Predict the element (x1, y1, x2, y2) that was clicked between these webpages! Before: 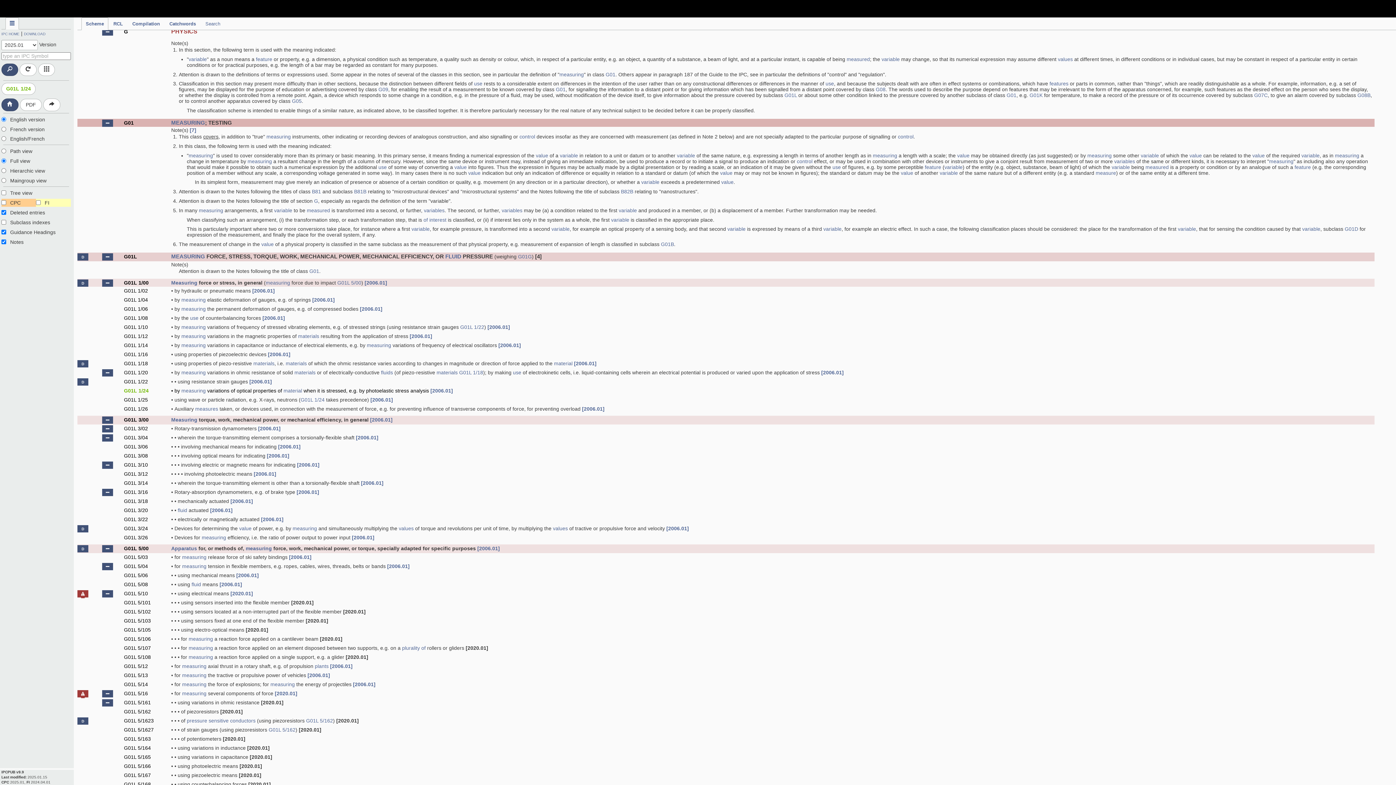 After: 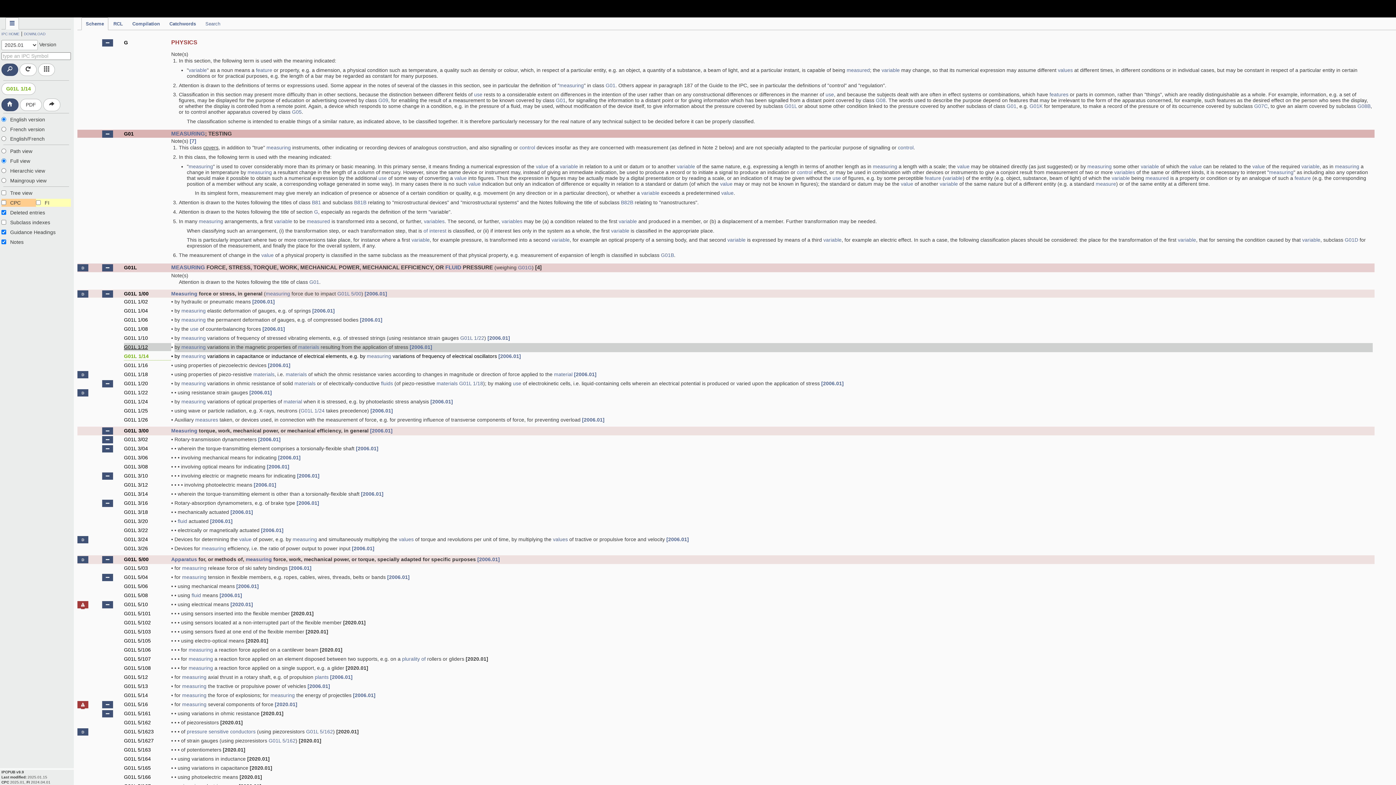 Action: bbox: (124, 341, 171, 349) label: G01L 1/14